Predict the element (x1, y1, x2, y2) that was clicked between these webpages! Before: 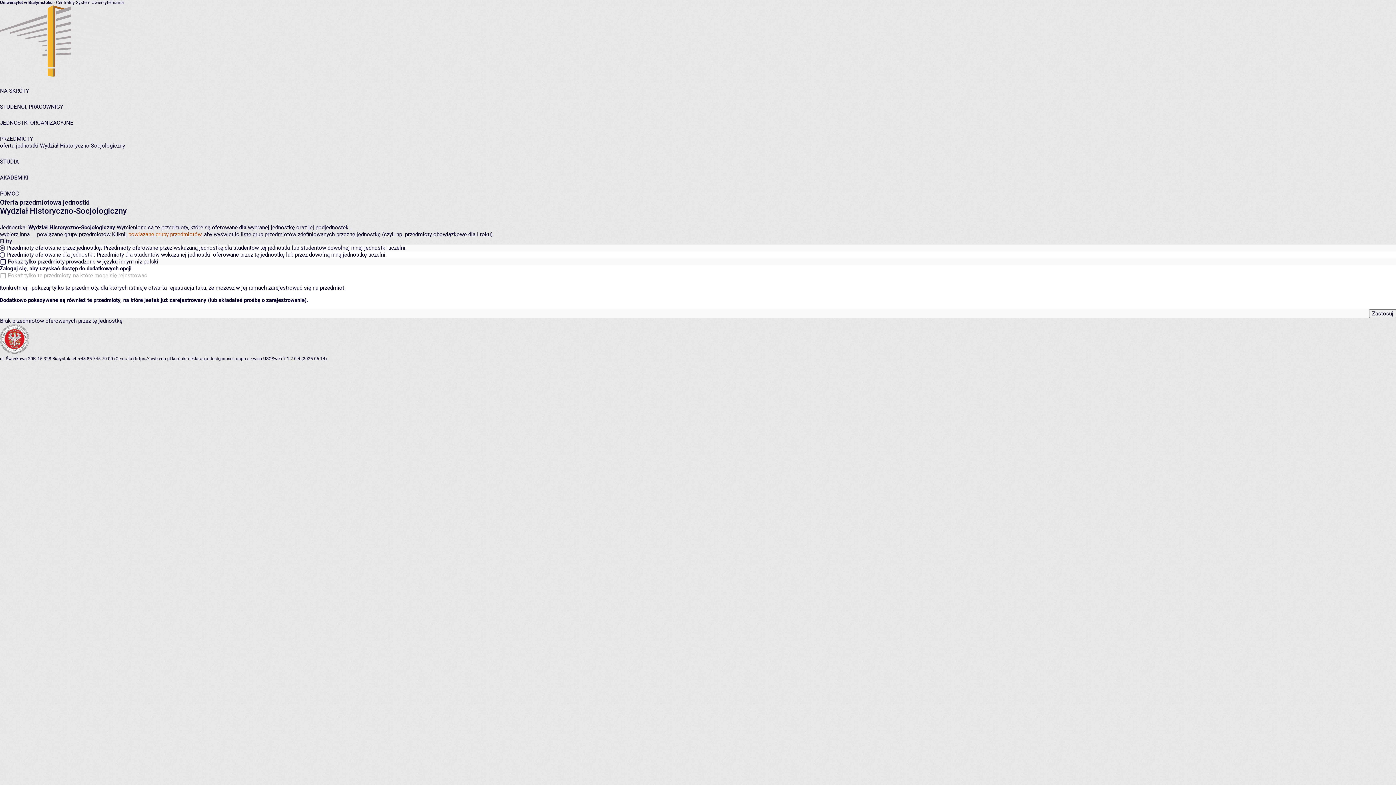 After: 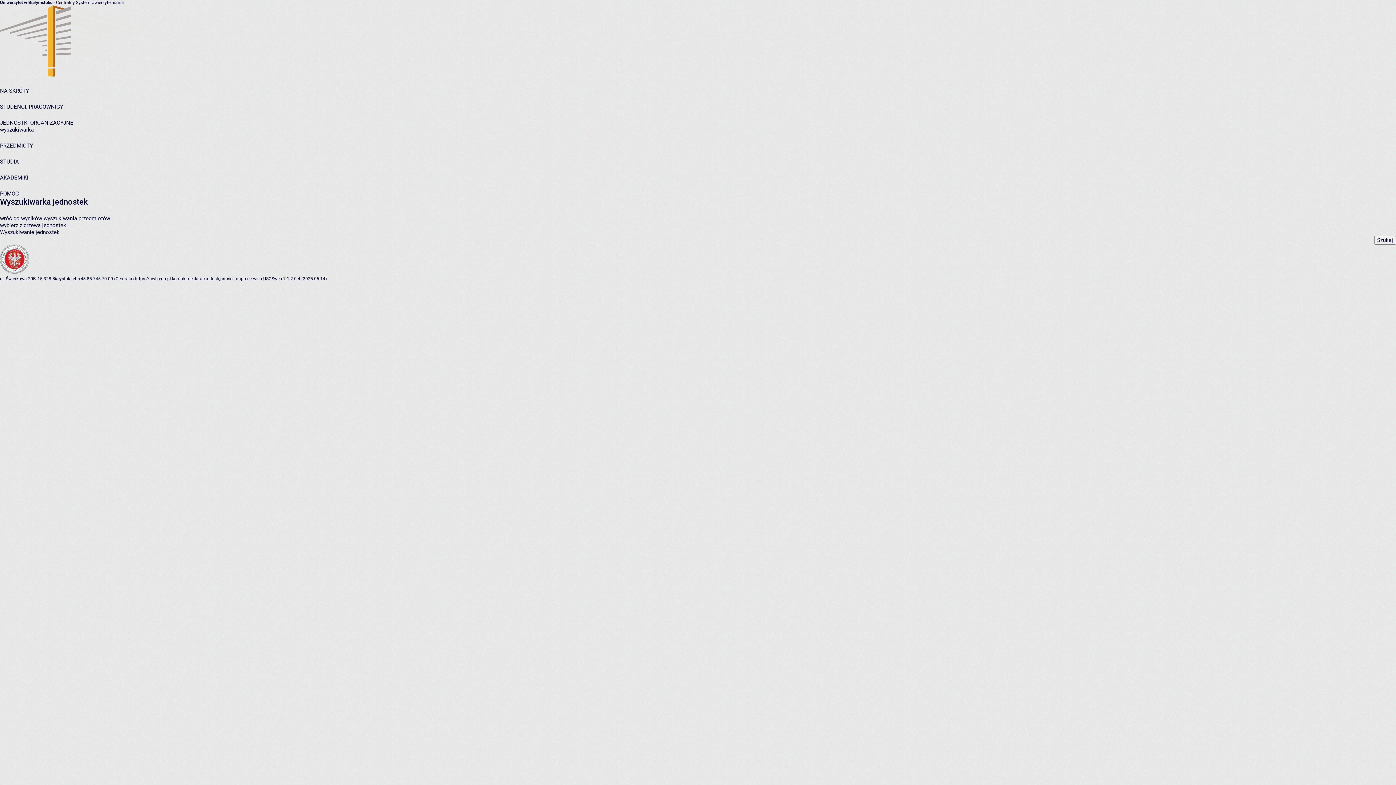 Action: bbox: (0, 231, 29, 237) label: wybierz inną